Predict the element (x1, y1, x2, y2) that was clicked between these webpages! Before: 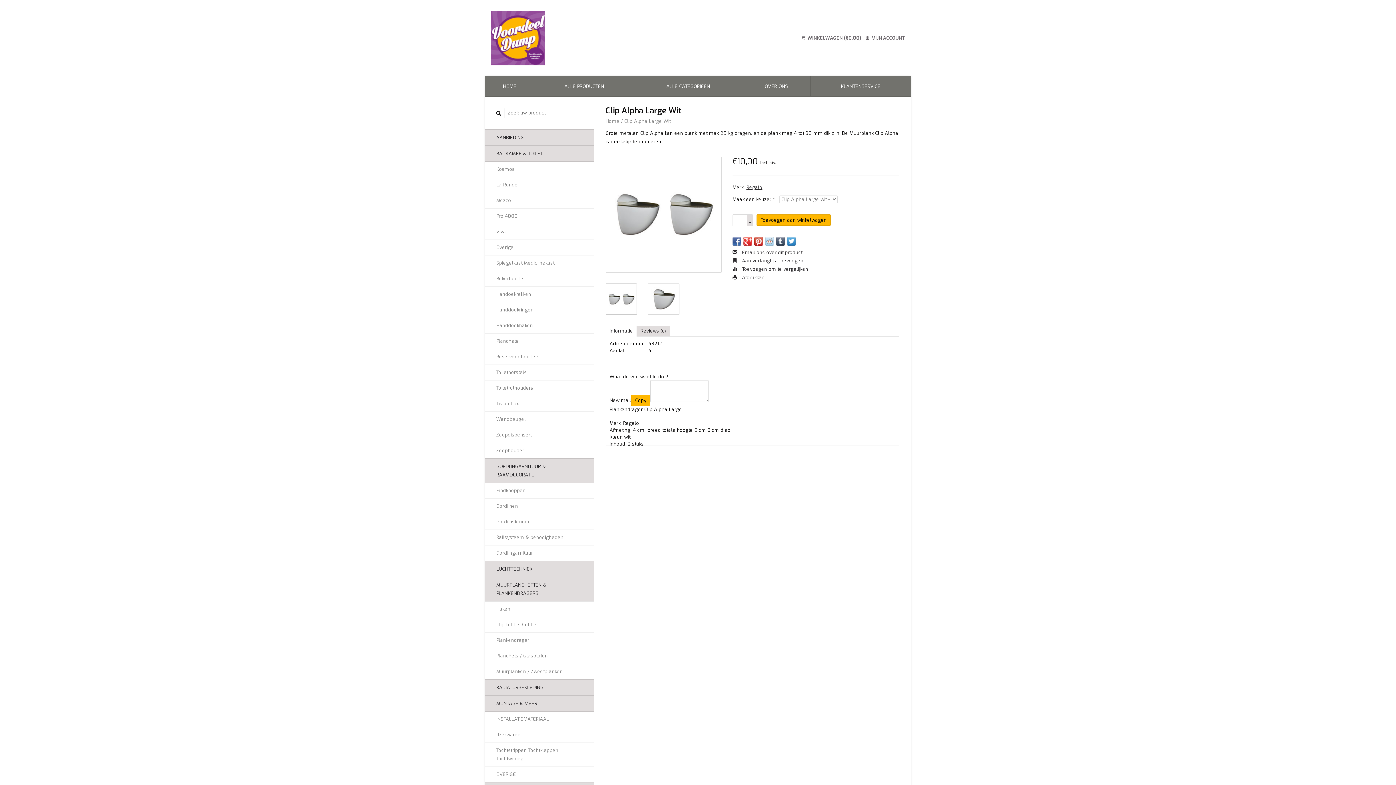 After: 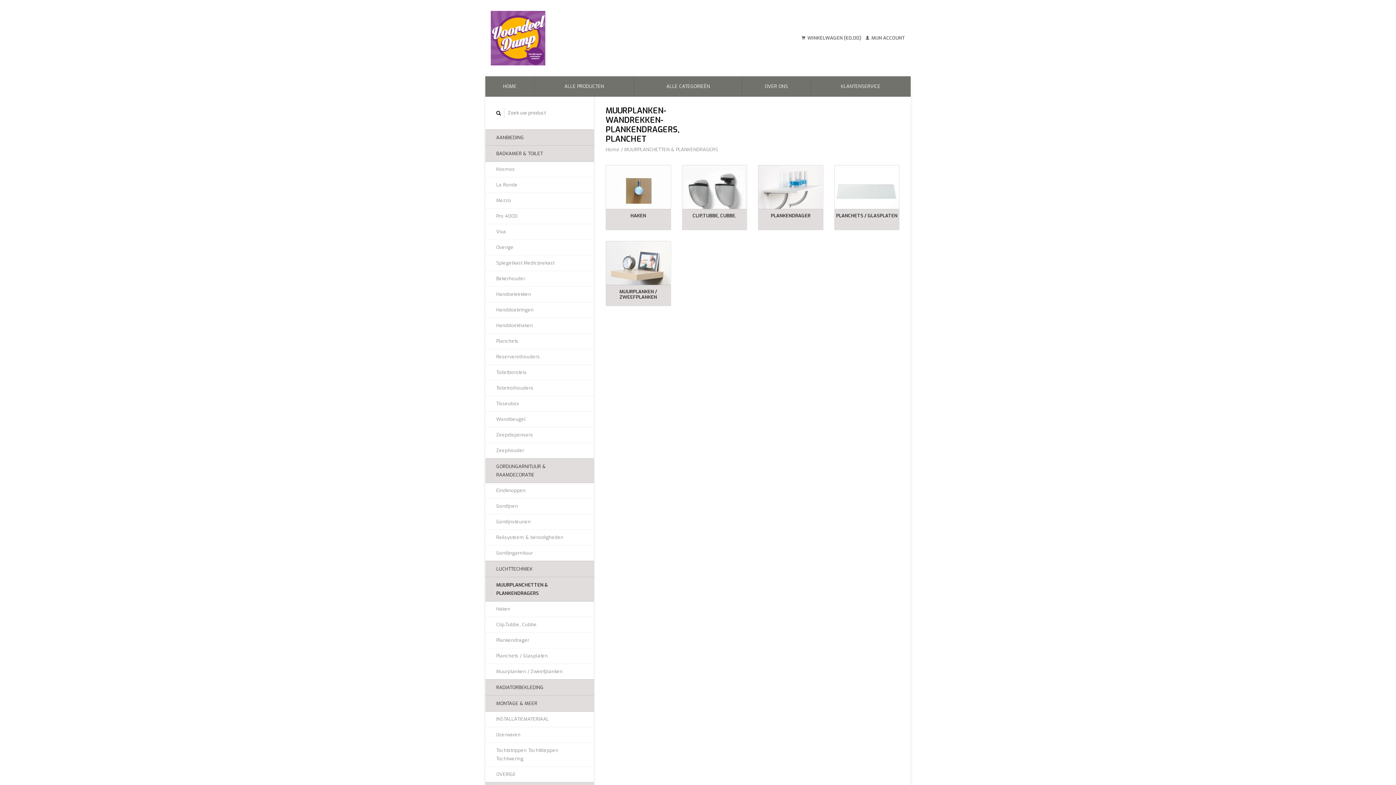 Action: label: MUURPLANCHETTEN & PLANKENDRAGERS bbox: (485, 577, 594, 601)